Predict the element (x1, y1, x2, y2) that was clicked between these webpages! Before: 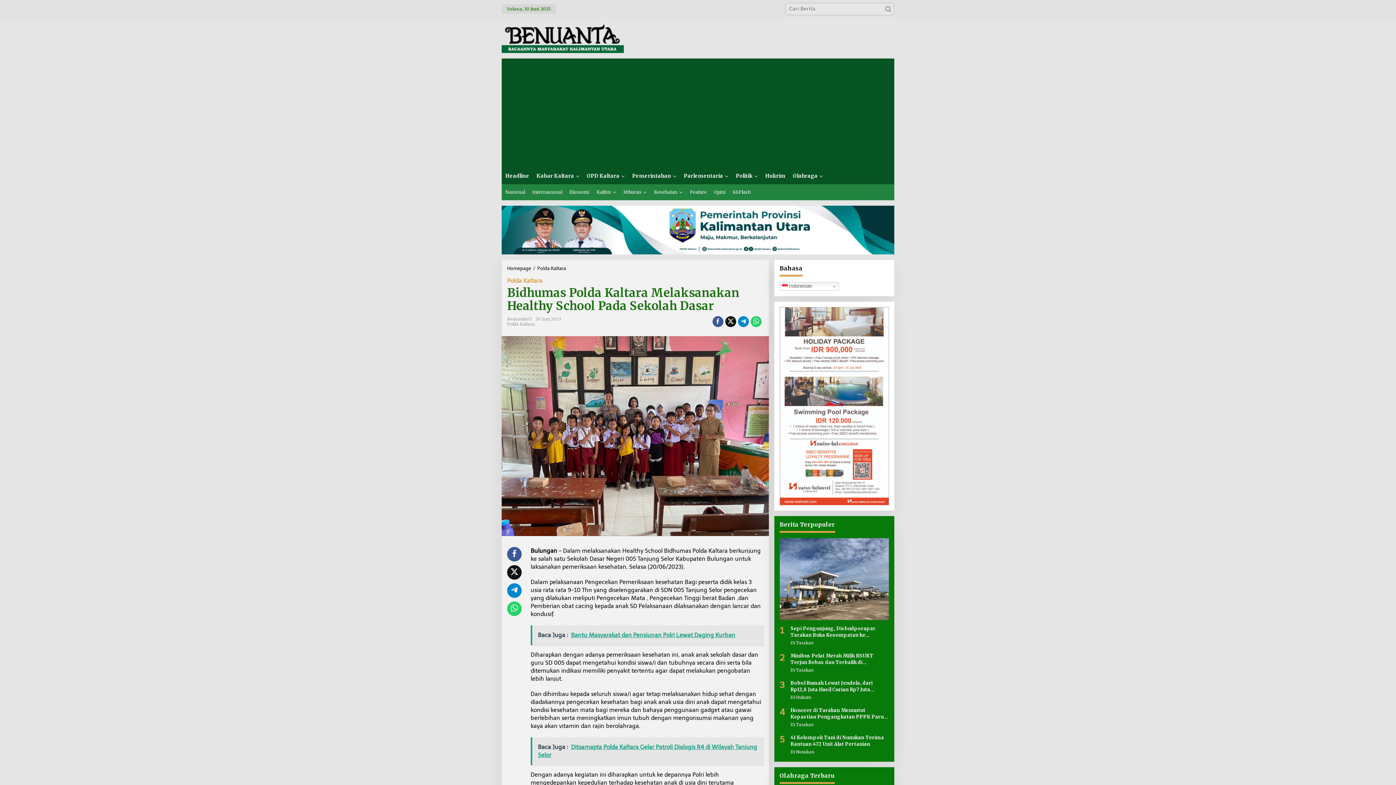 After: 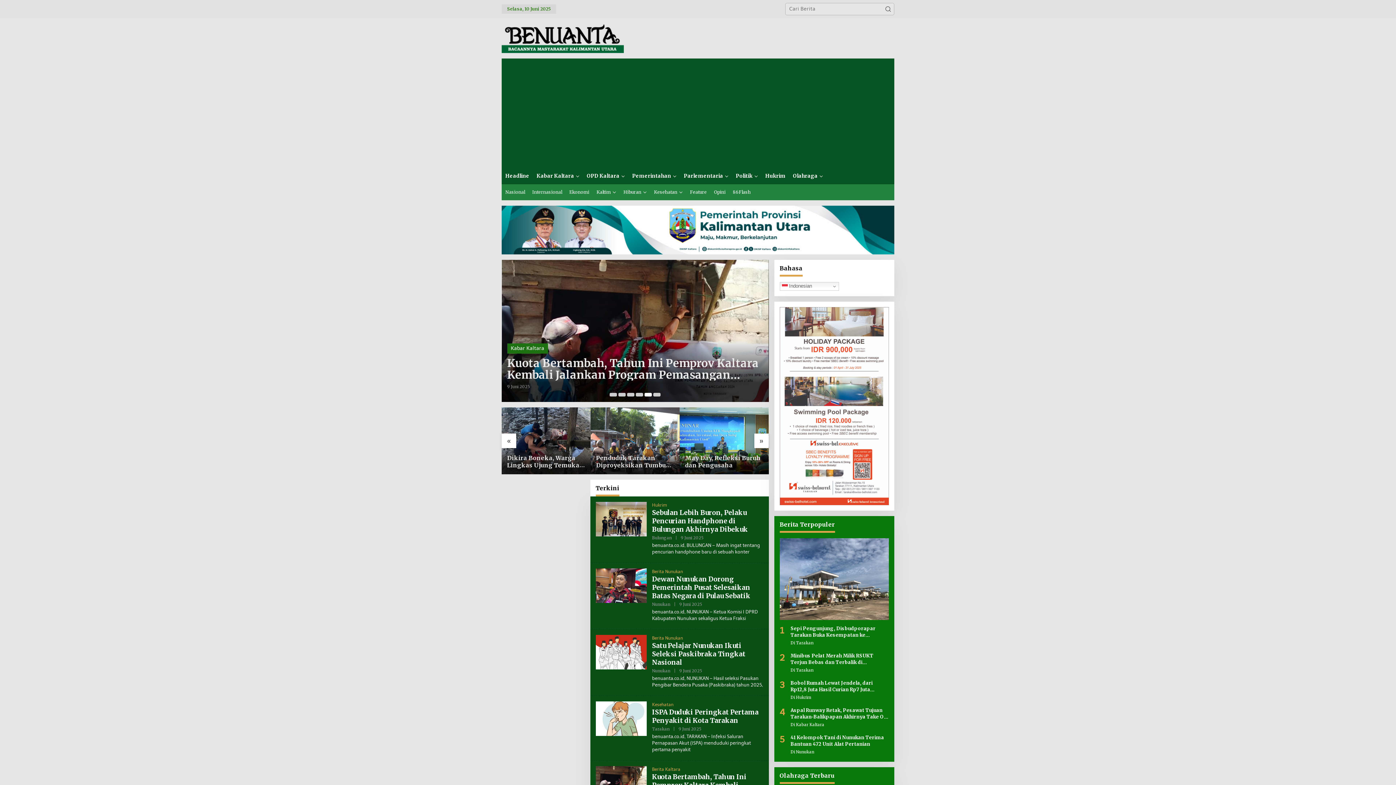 Action: bbox: (507, 265, 532, 271) label: Homepage 